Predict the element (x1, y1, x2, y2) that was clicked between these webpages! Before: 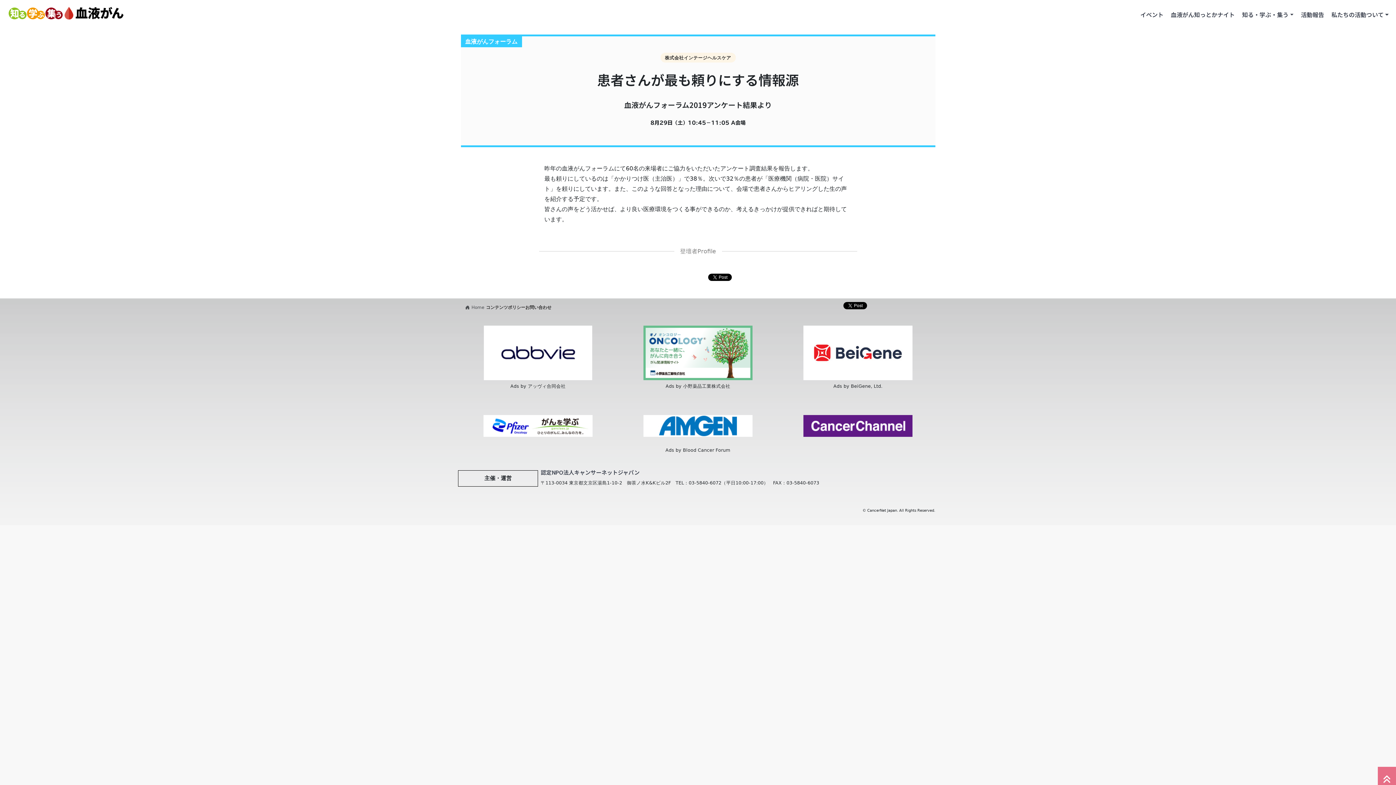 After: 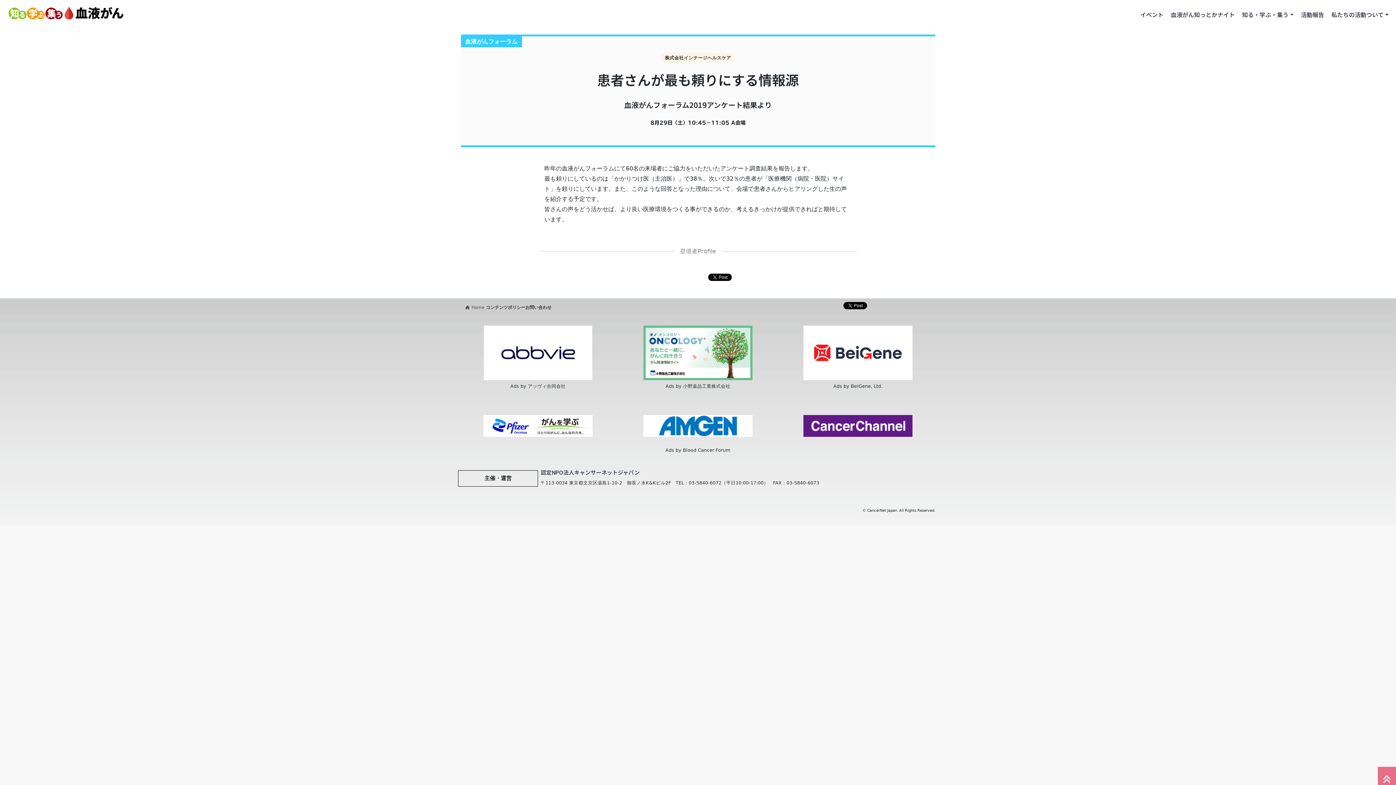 Action: bbox: (803, 349, 912, 356)